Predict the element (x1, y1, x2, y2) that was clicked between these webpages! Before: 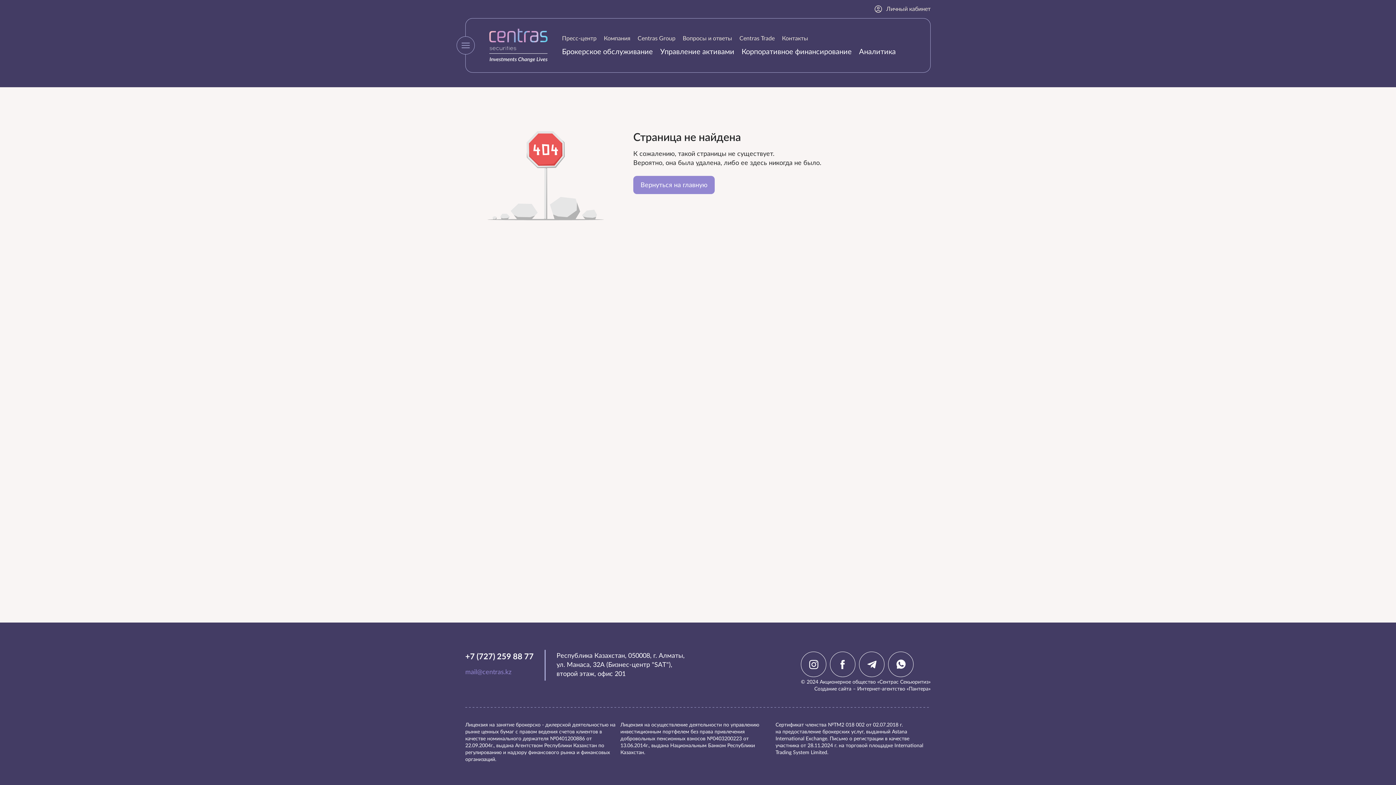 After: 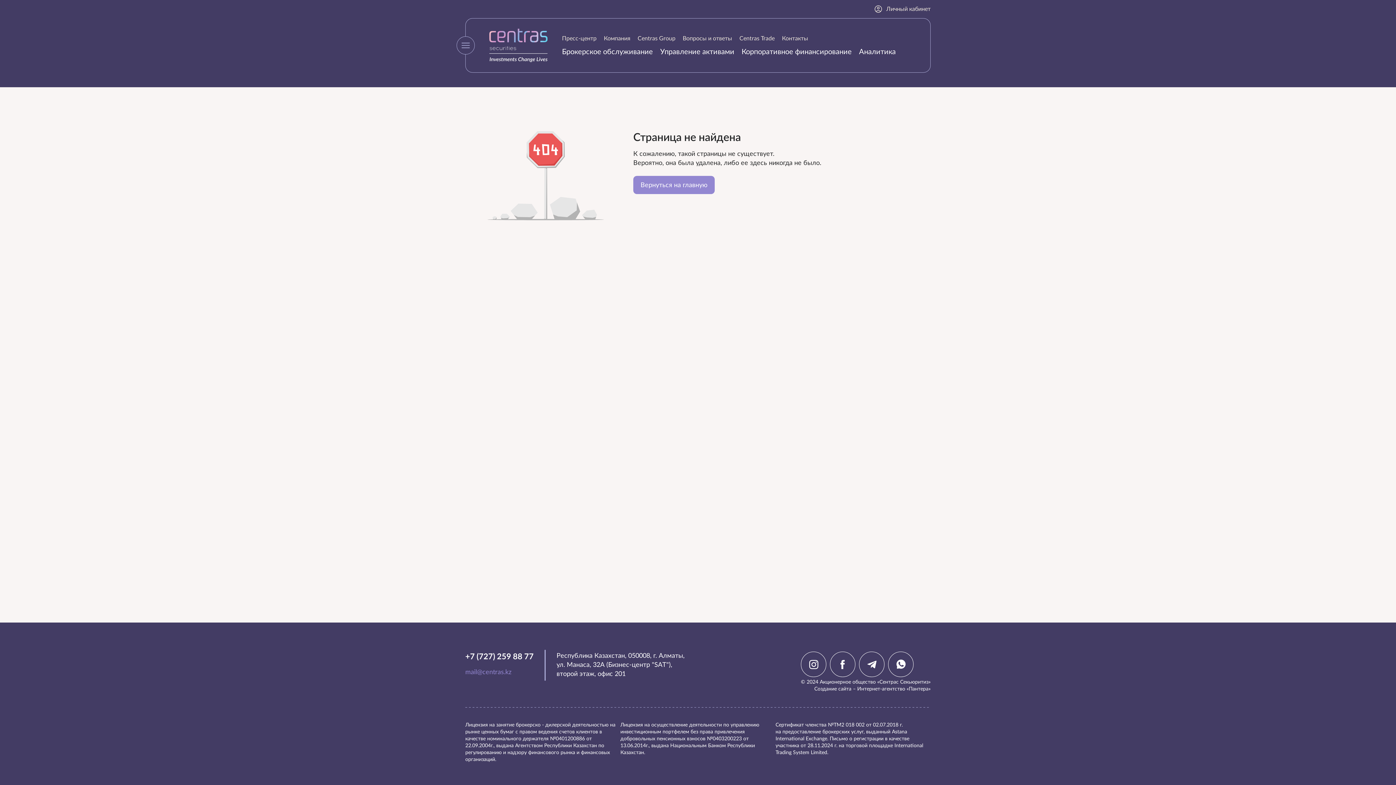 Action: bbox: (465, 653, 533, 661) label: +7 (727) 259 88 77